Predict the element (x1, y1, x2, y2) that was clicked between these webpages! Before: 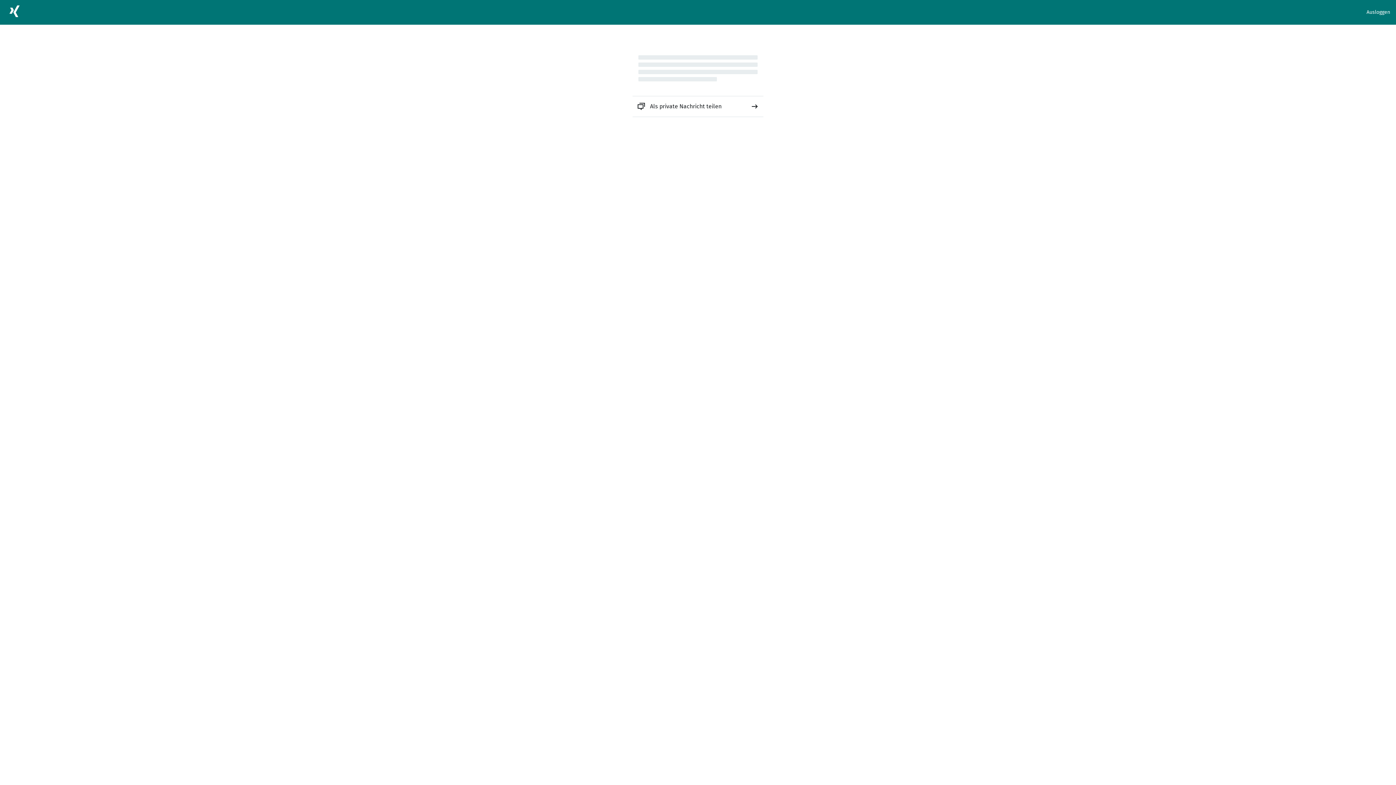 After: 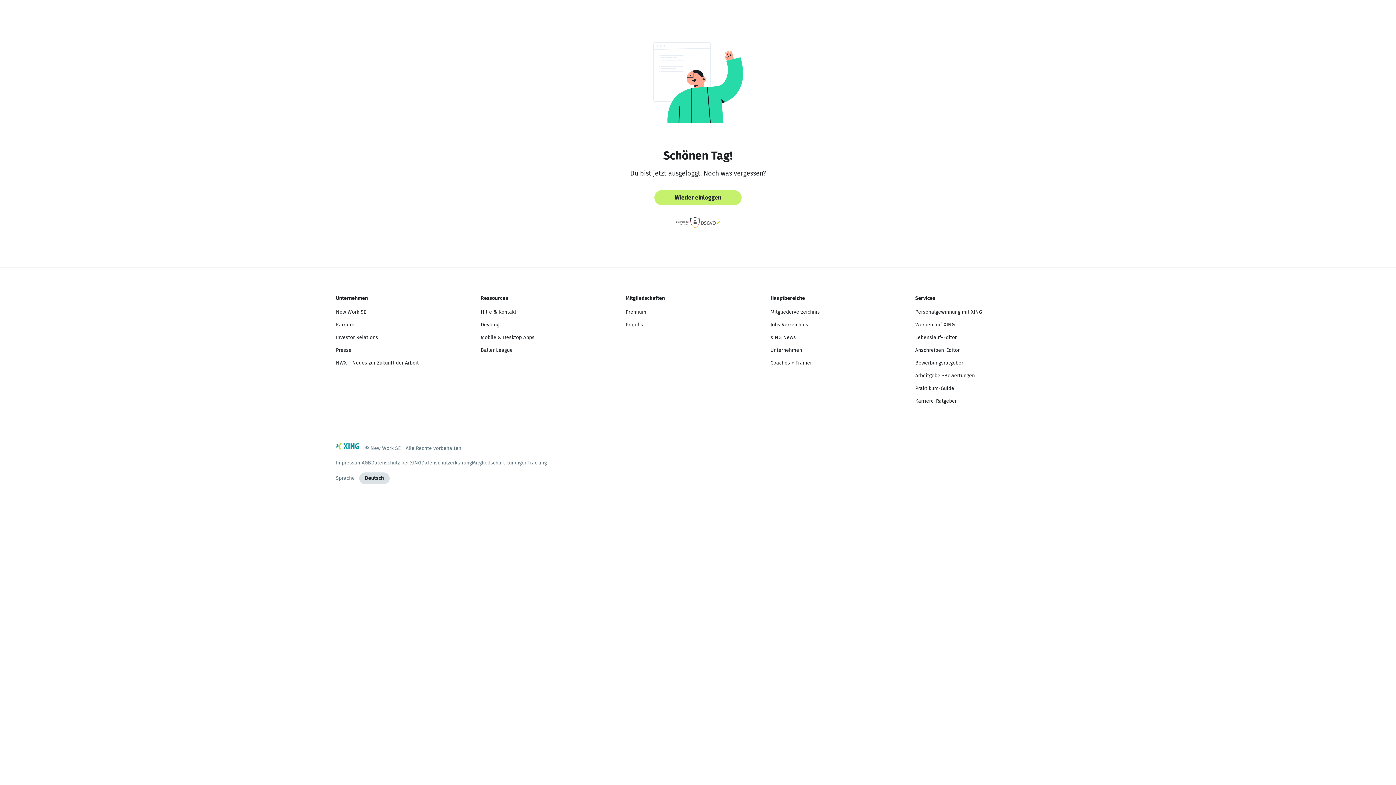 Action: bbox: (1366, 8, 1390, 16) label: Ausloggen